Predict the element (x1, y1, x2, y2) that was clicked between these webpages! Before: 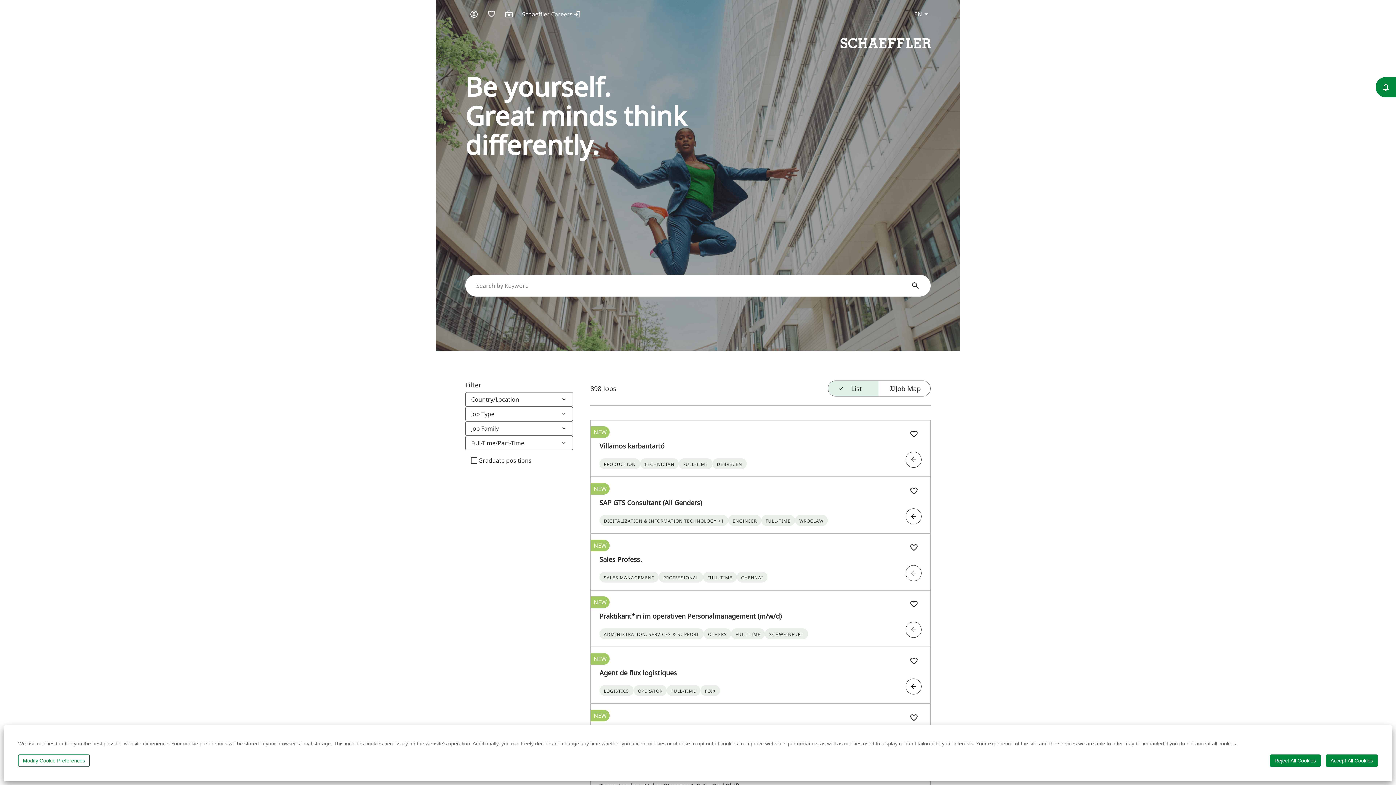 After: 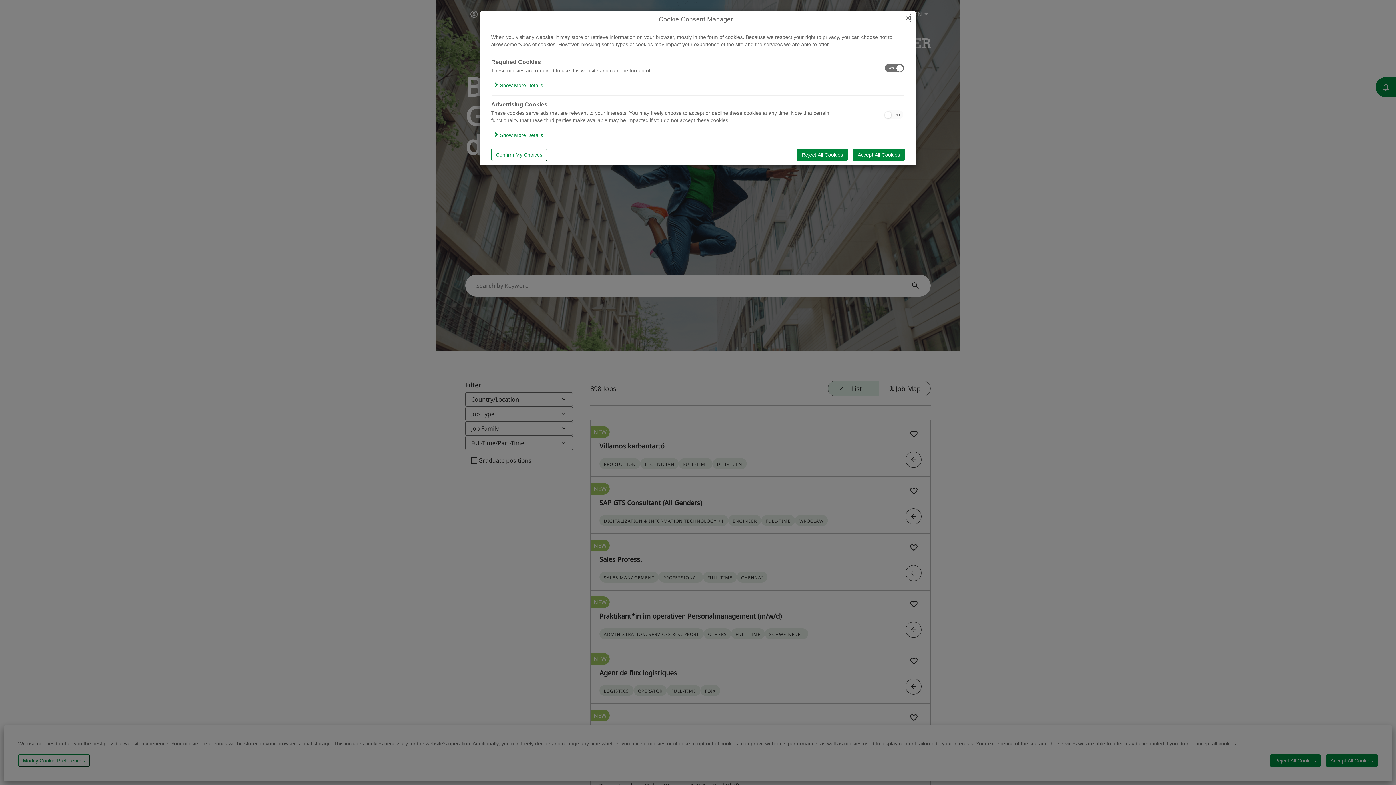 Action: bbox: (18, 754, 89, 767) label: Modify Cookie Preferences